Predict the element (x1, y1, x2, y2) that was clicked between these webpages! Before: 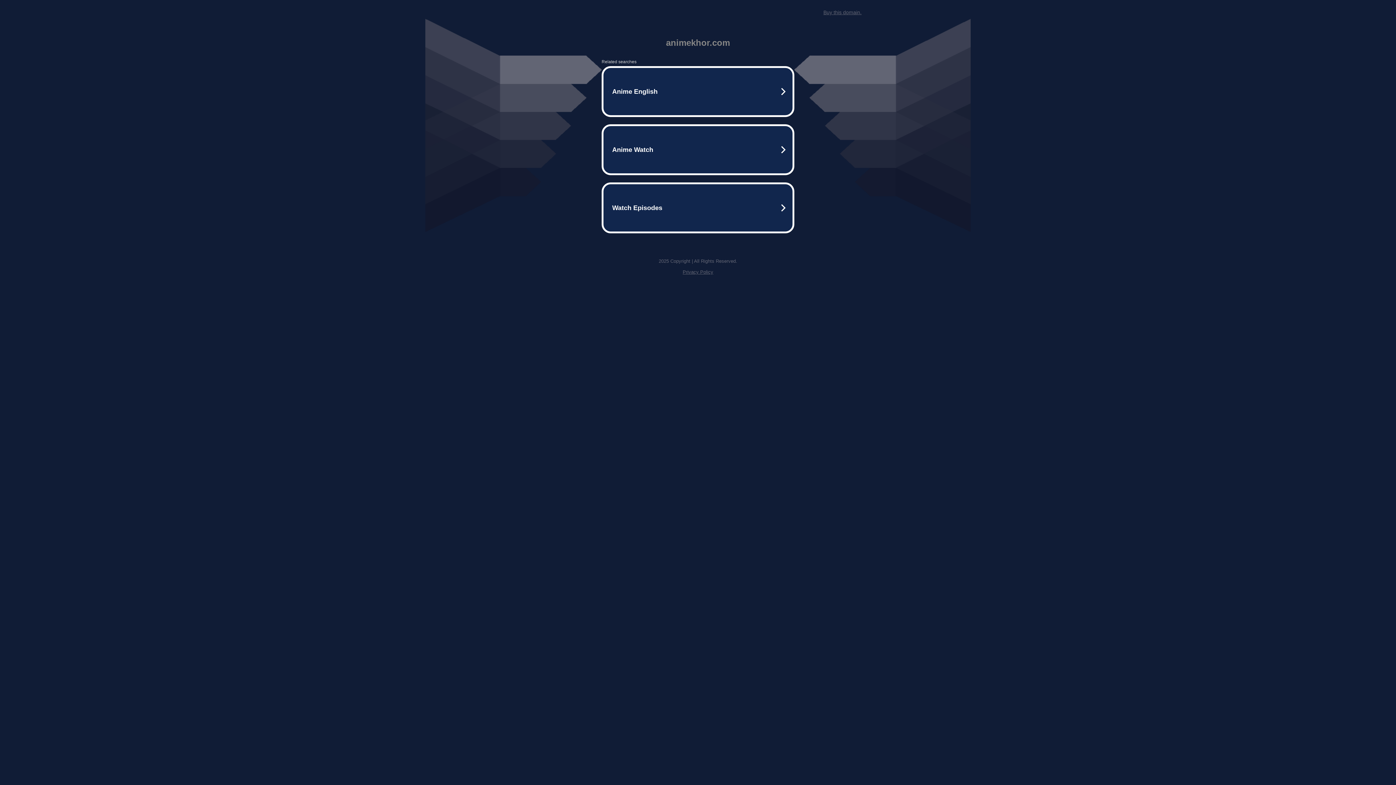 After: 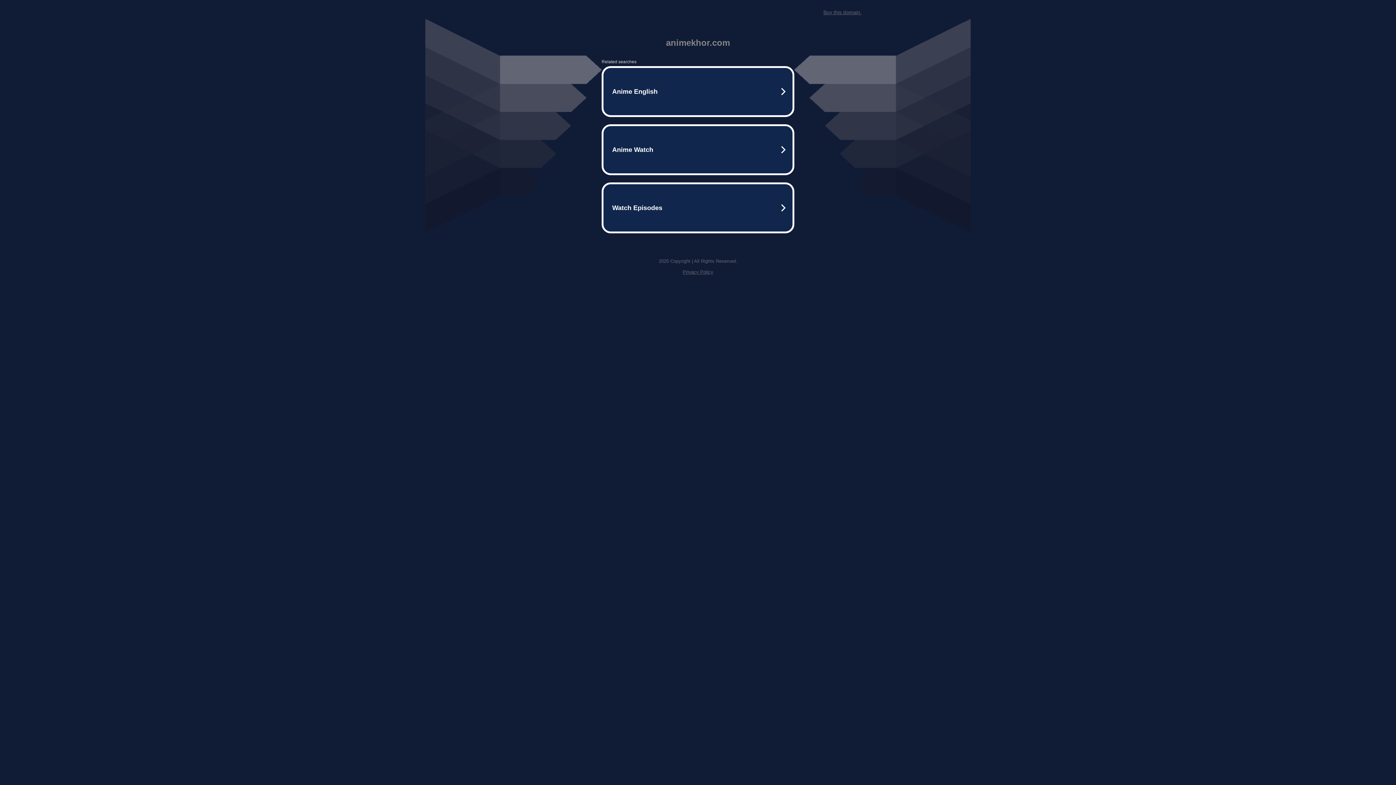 Action: bbox: (682, 269, 713, 274) label: Privacy Policy